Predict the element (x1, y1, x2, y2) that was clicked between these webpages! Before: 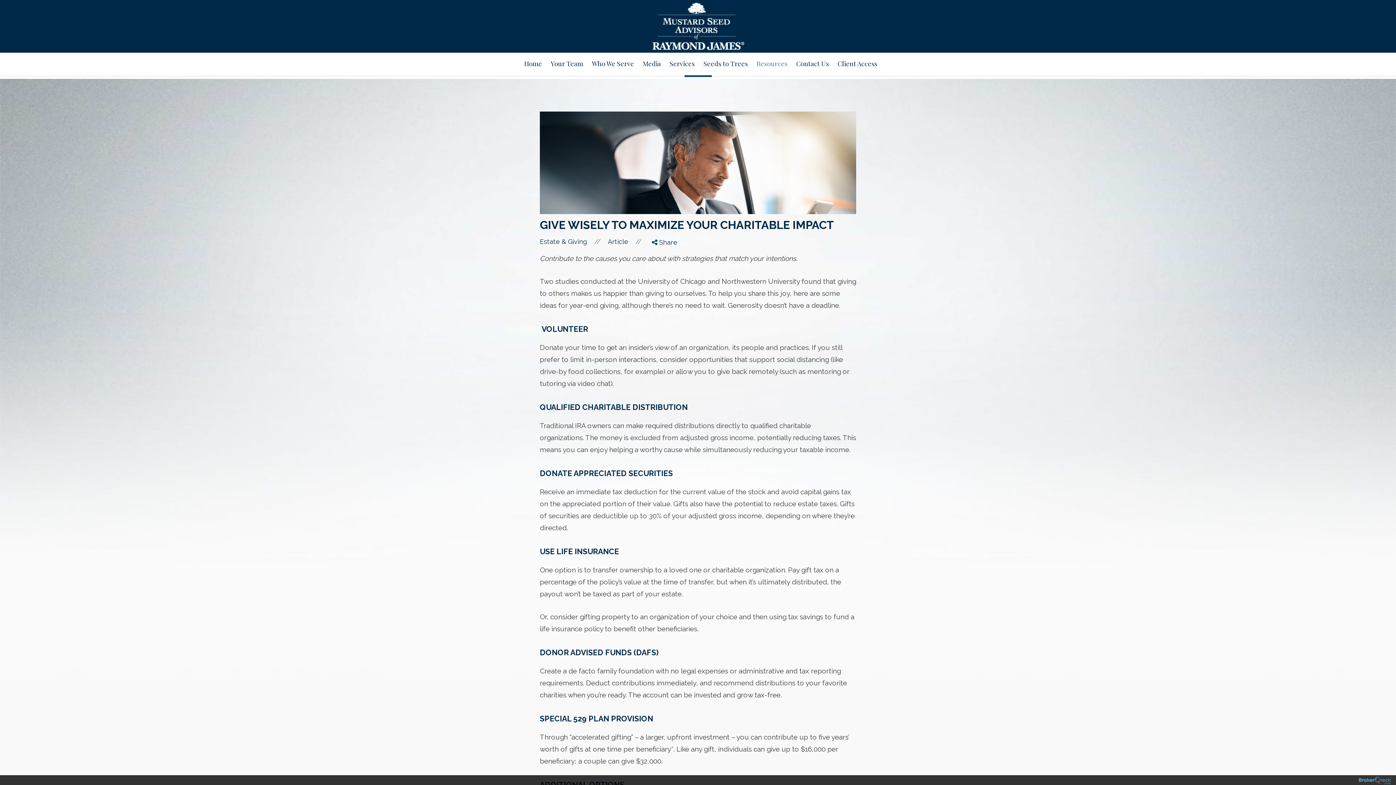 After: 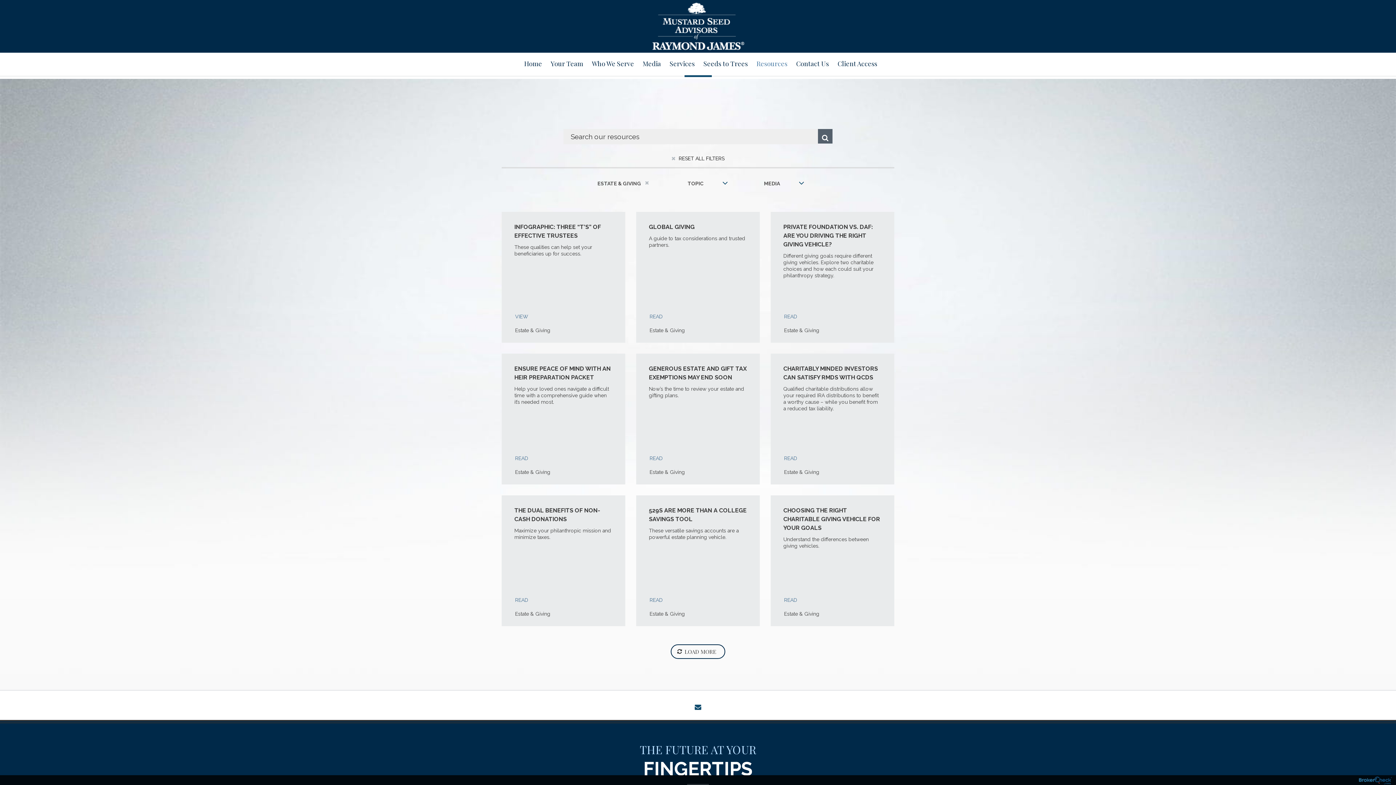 Action: label: Estate & Giving bbox: (540, 237, 587, 245)